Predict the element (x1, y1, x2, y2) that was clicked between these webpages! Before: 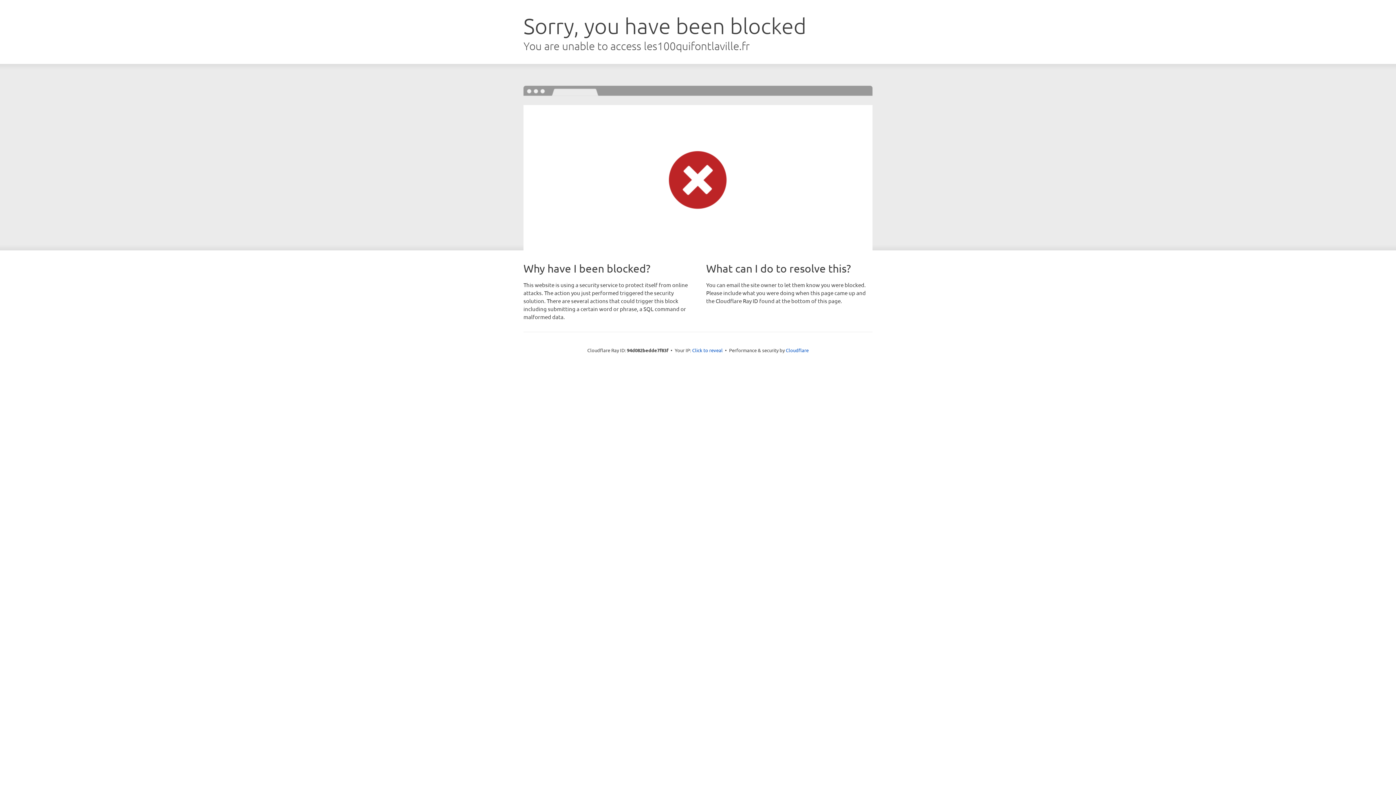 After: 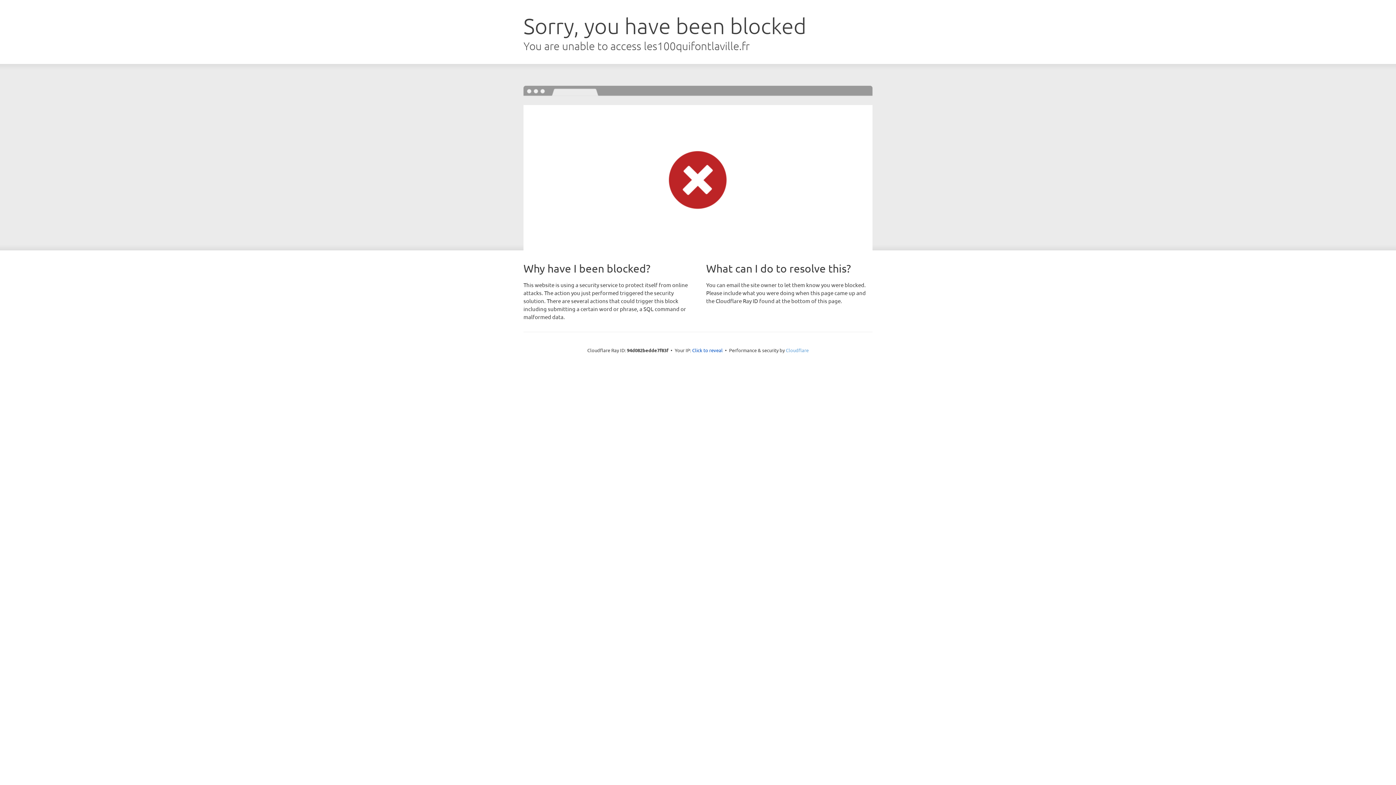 Action: label: Cloudflare bbox: (786, 347, 808, 353)